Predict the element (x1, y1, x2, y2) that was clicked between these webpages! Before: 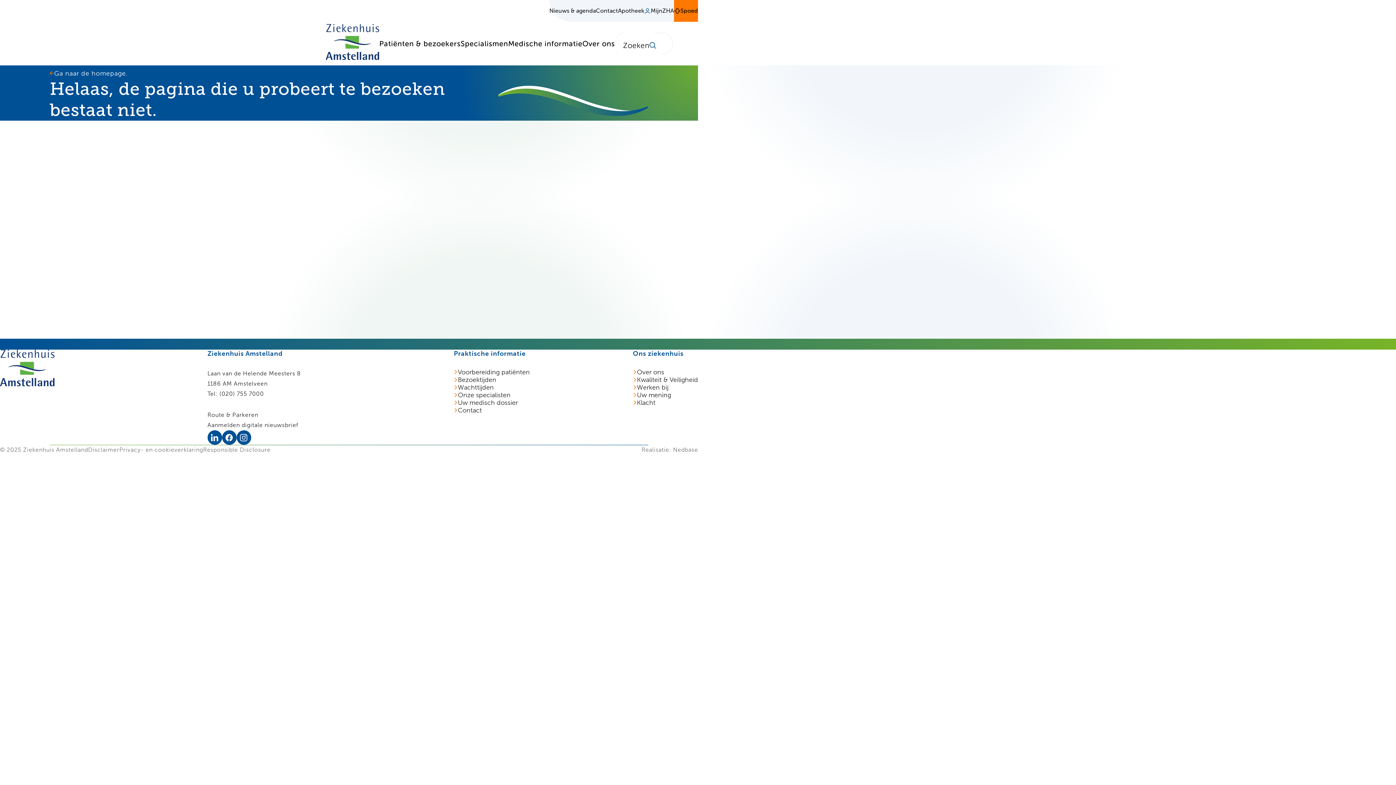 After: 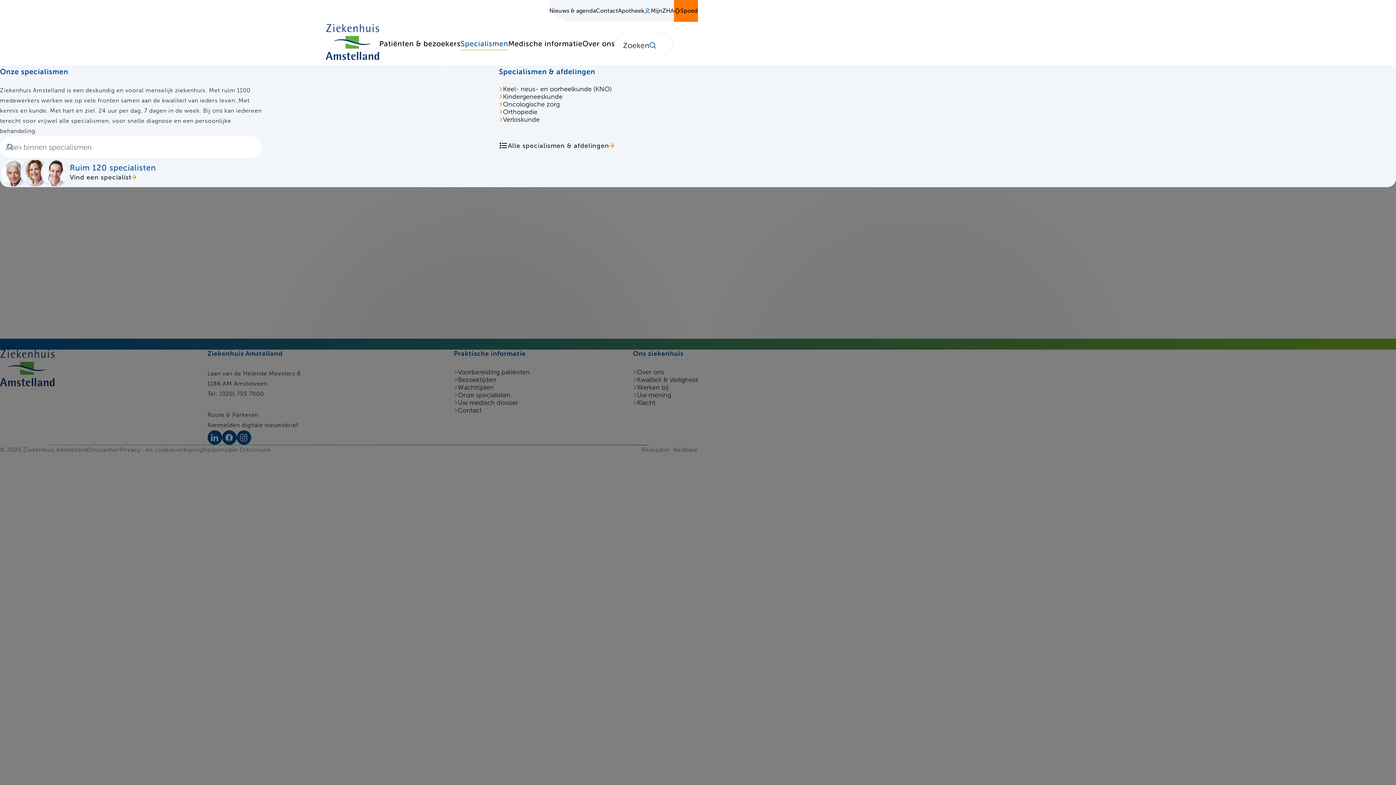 Action: label: Specialismen bbox: (460, 37, 508, 50)